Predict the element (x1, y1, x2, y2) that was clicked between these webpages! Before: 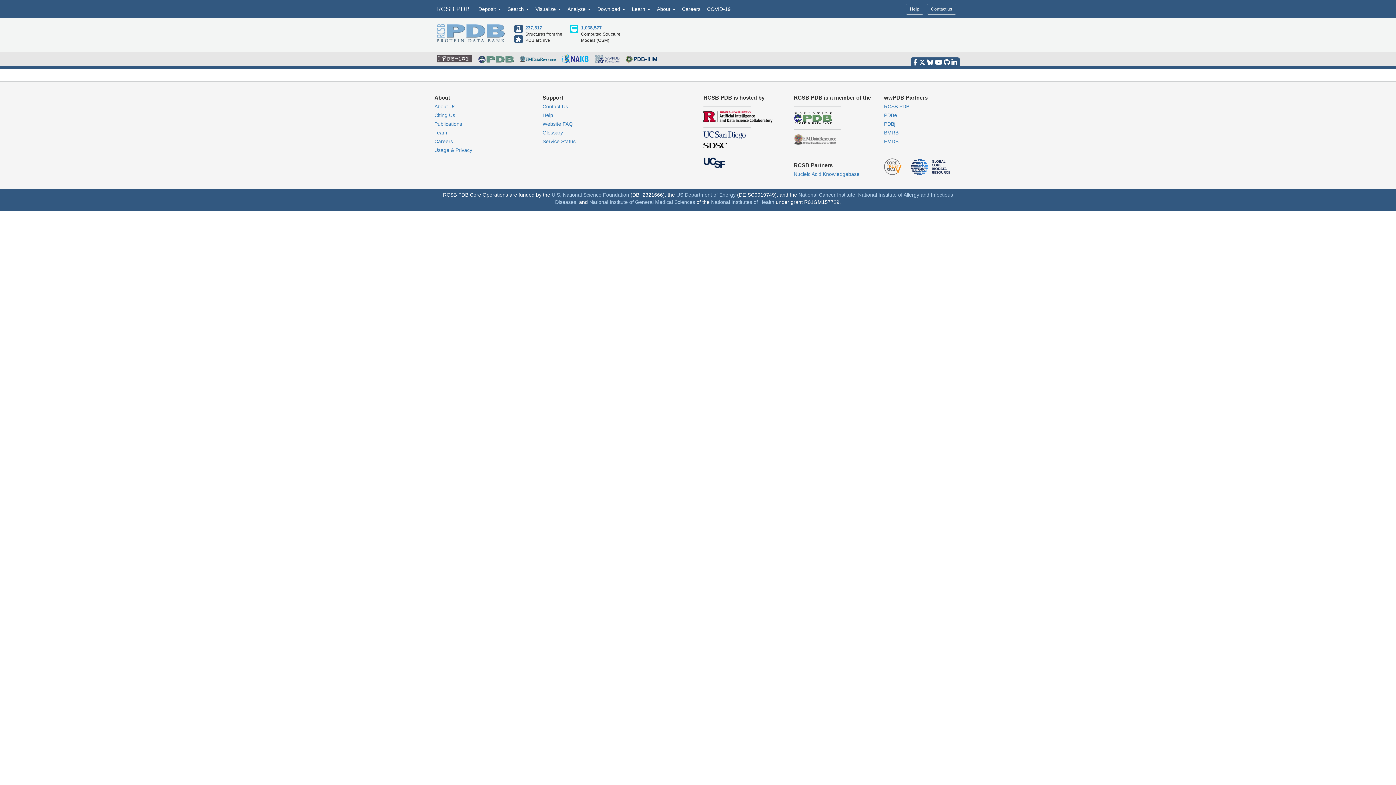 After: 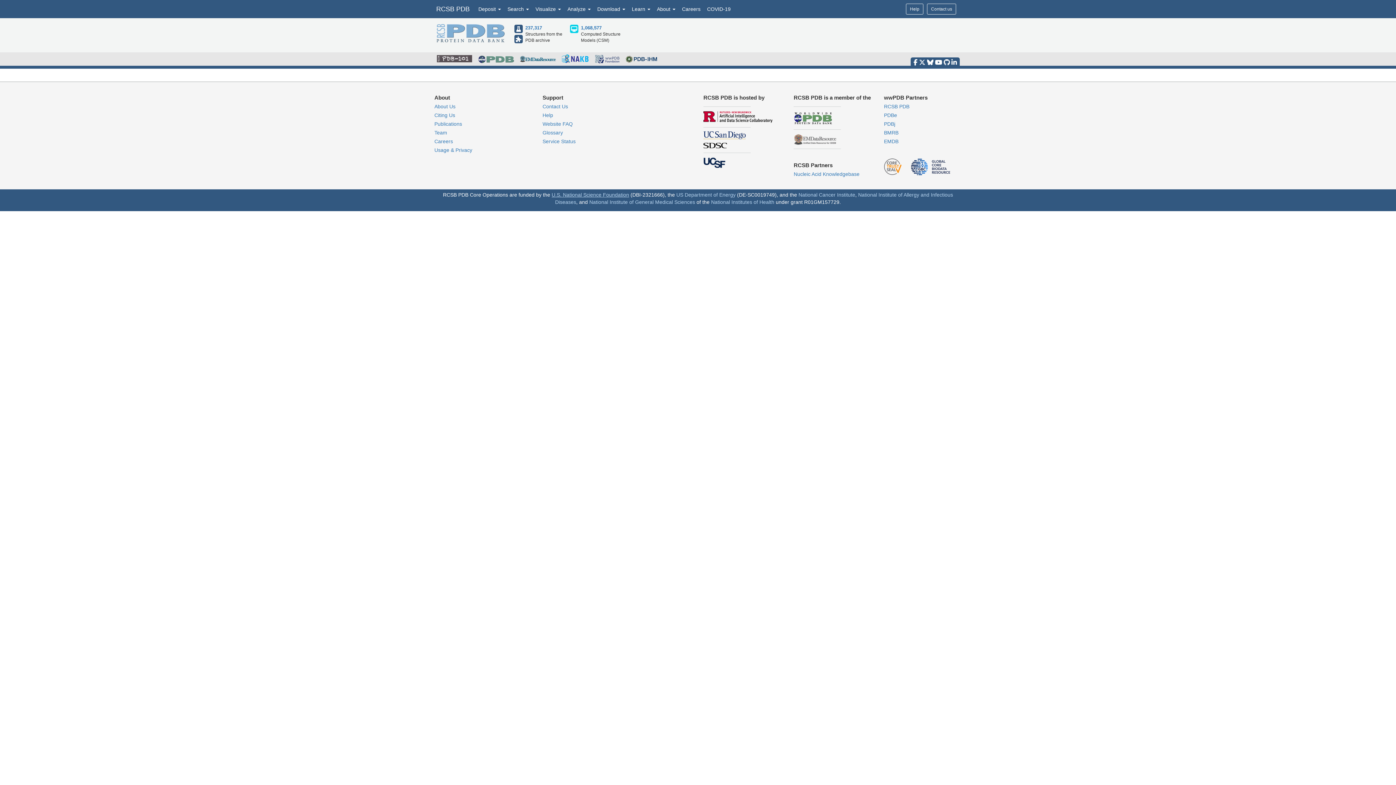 Action: bbox: (551, 191, 629, 197) label: U.S. National Science Foundation